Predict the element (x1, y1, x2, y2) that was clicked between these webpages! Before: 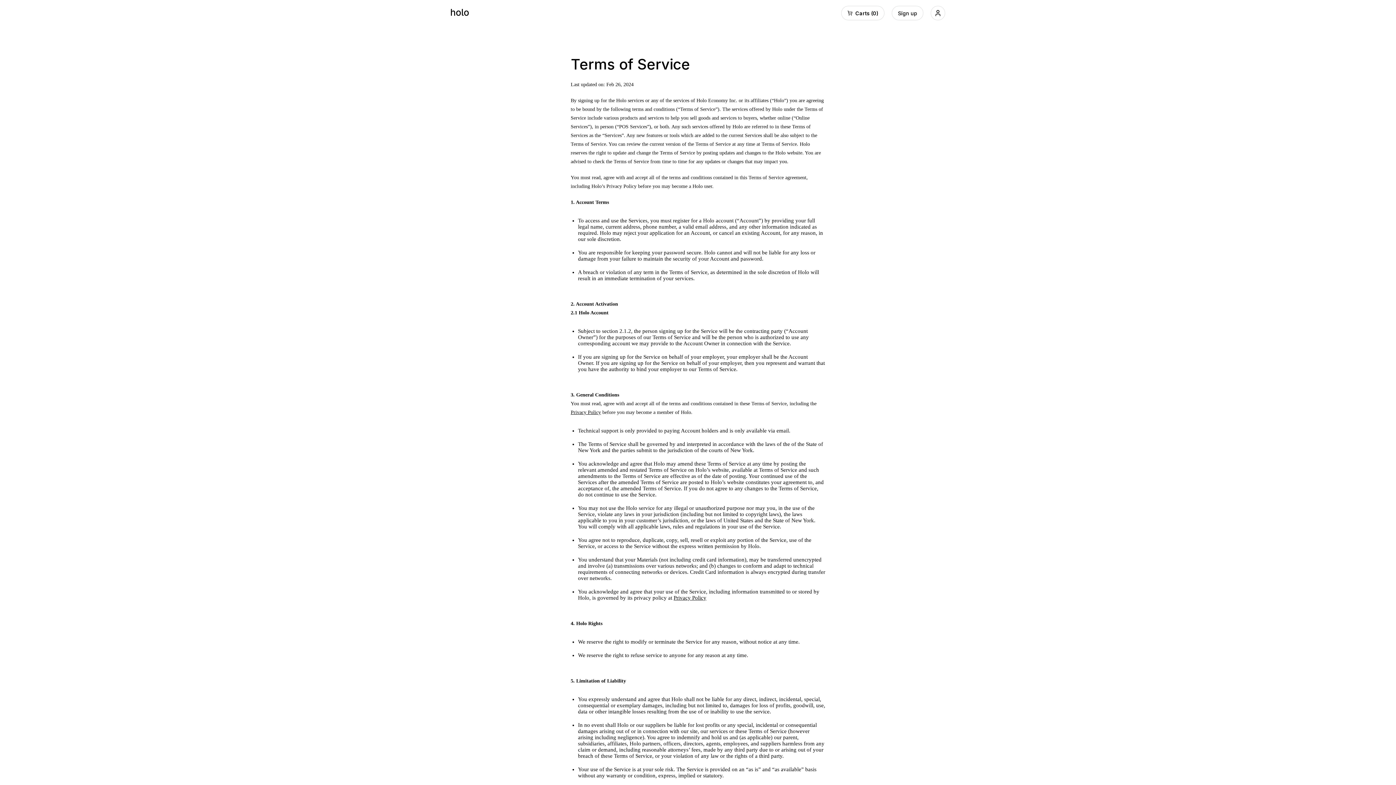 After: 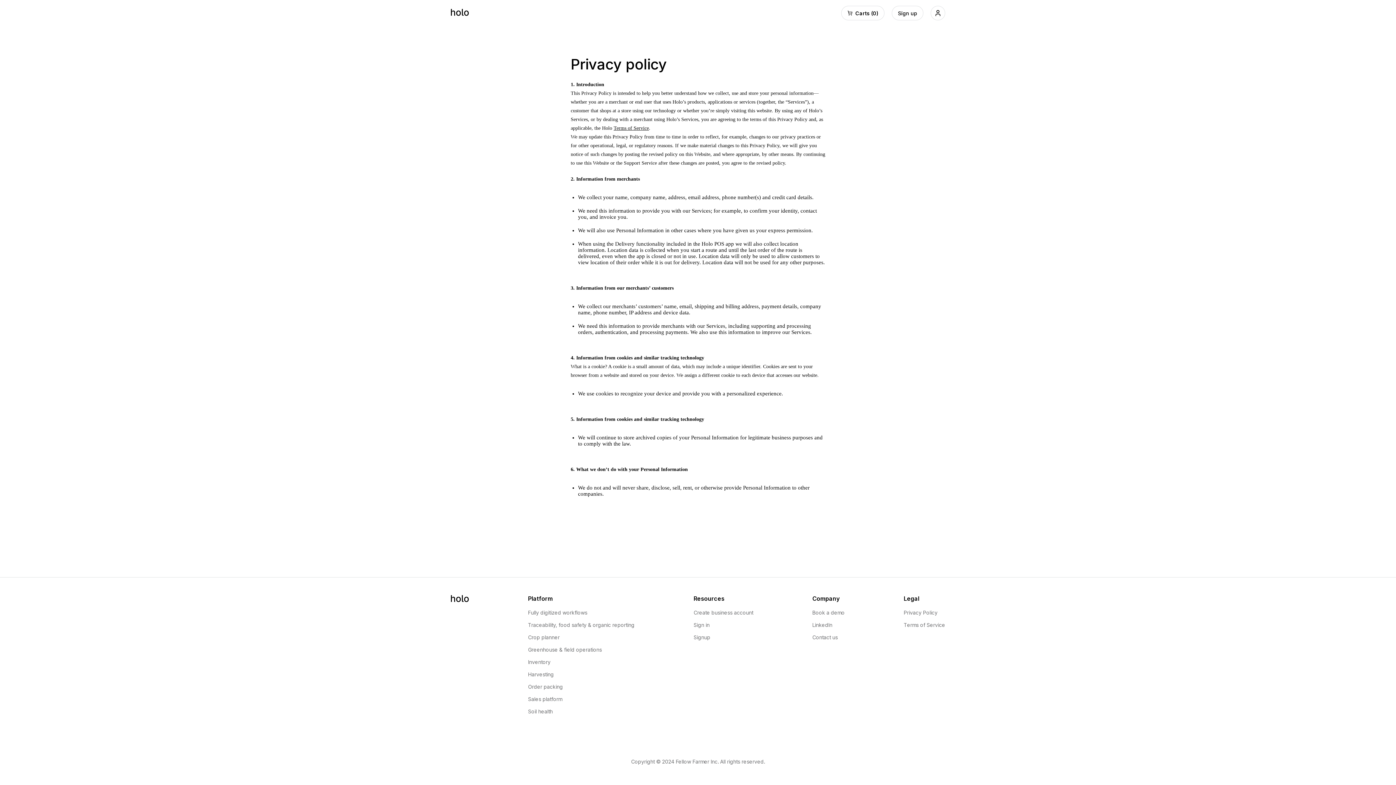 Action: label: Privacy Policy bbox: (673, 595, 706, 601)